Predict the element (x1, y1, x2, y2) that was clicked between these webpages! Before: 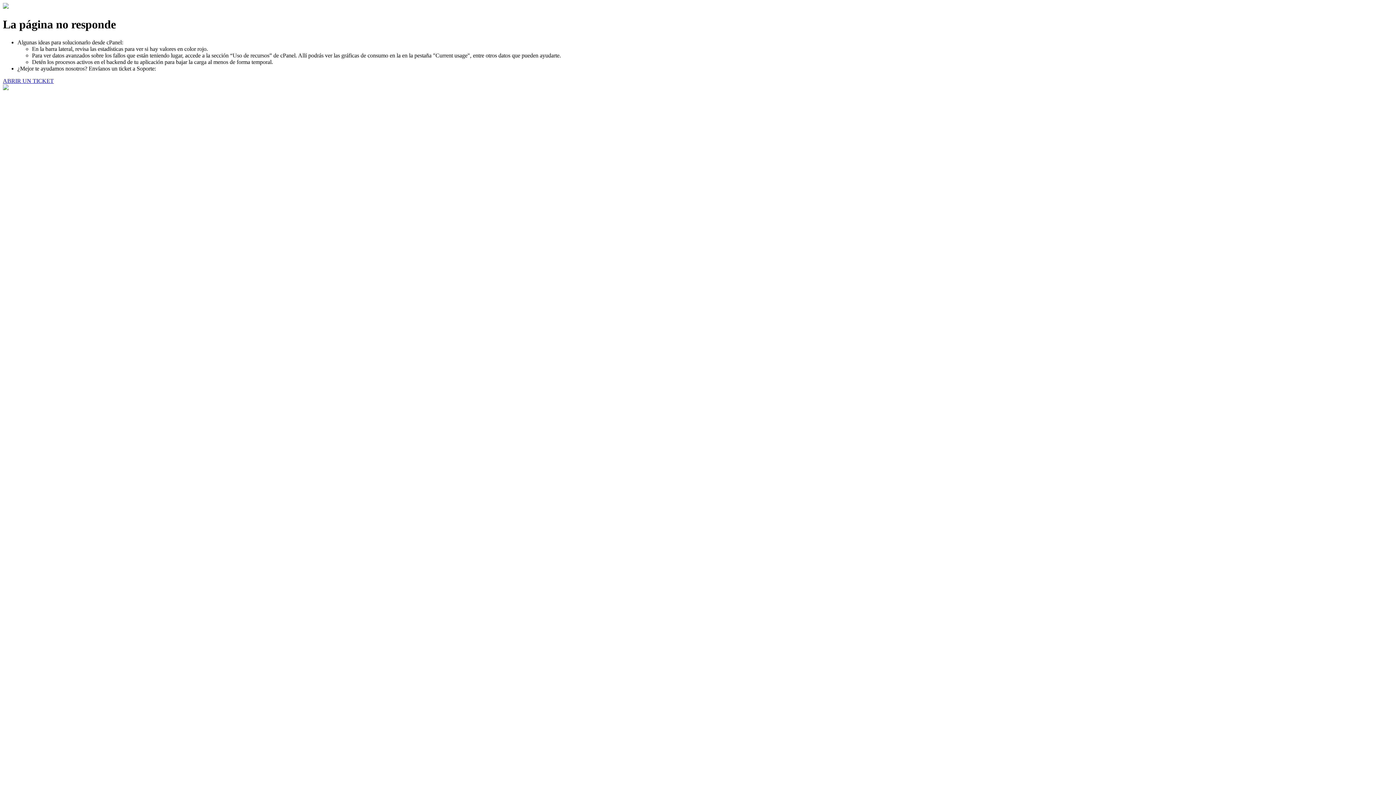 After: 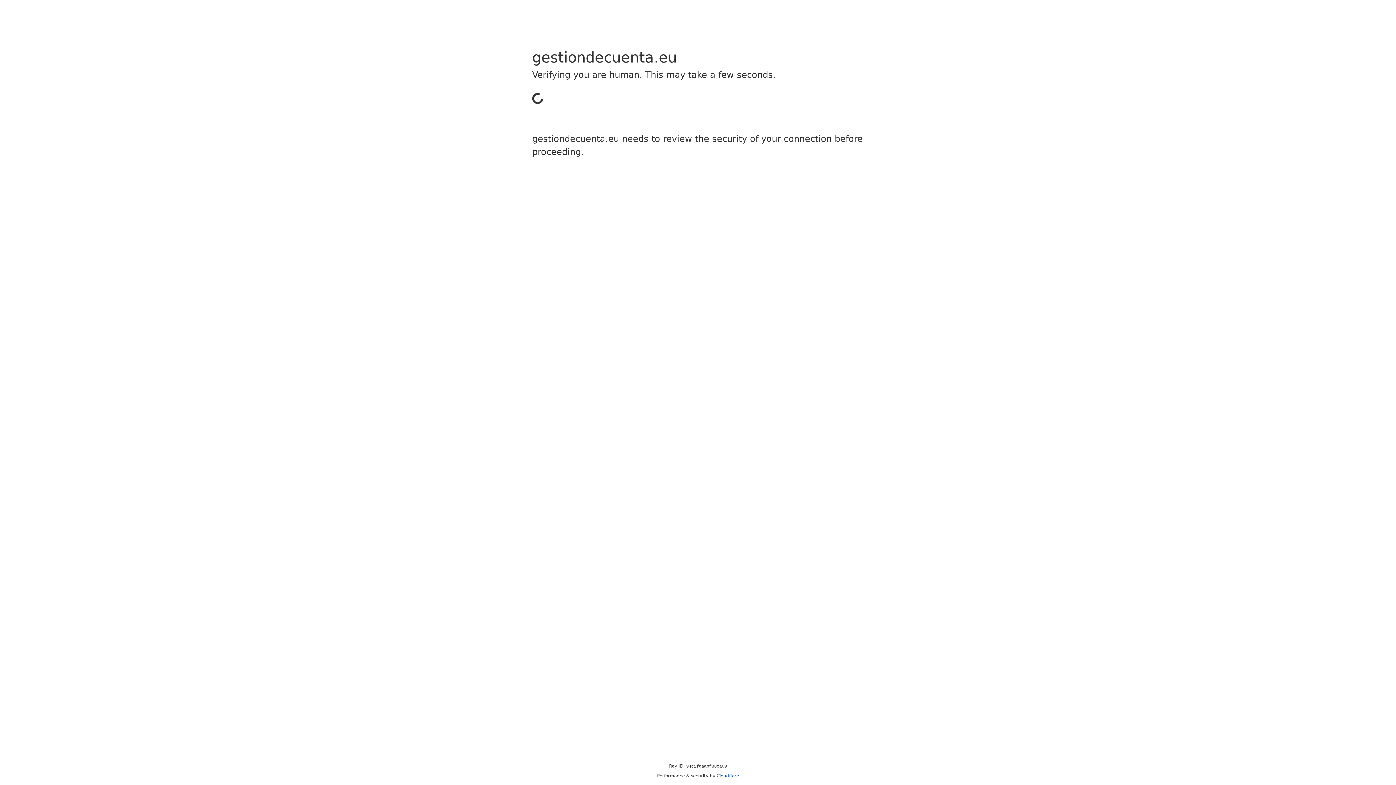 Action: label: ABRIR UN TICKET bbox: (2, 77, 53, 83)